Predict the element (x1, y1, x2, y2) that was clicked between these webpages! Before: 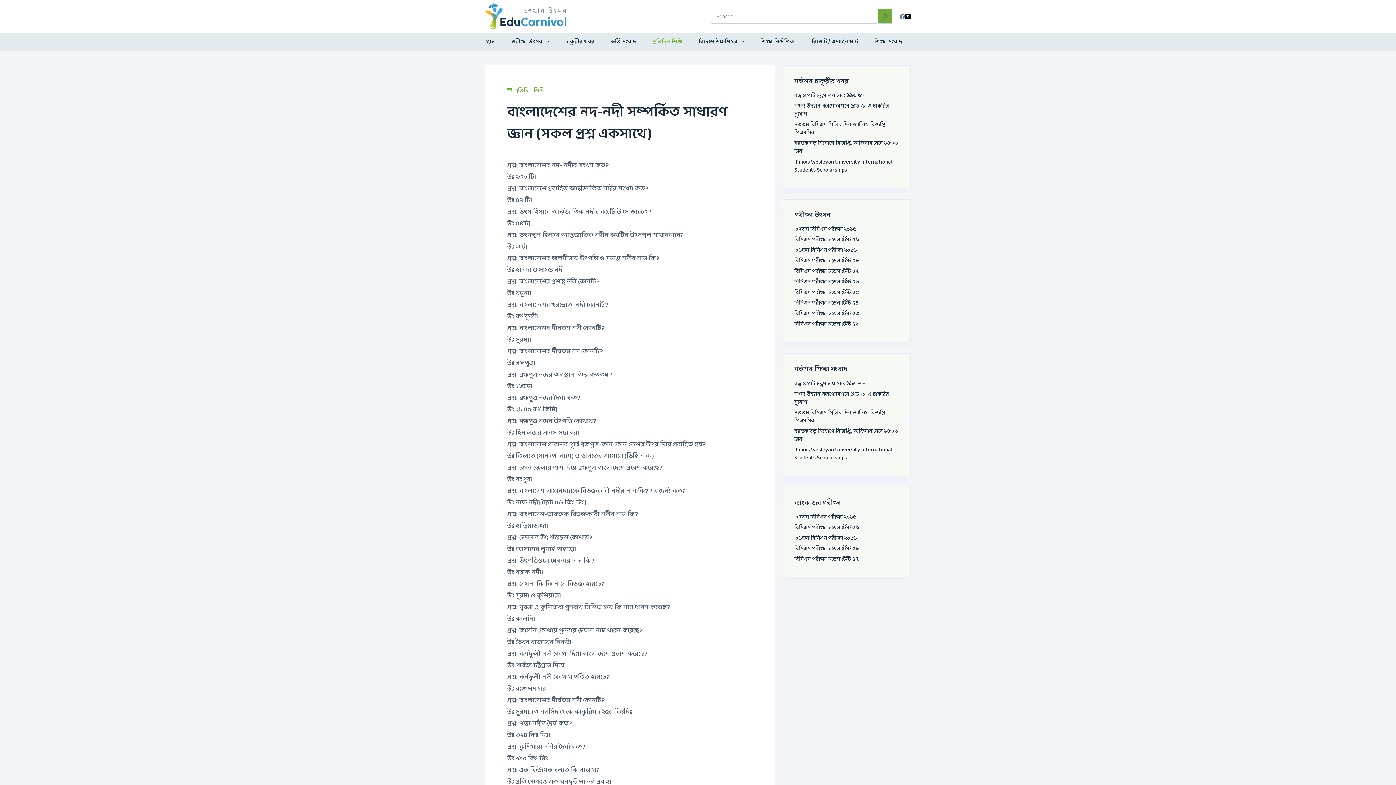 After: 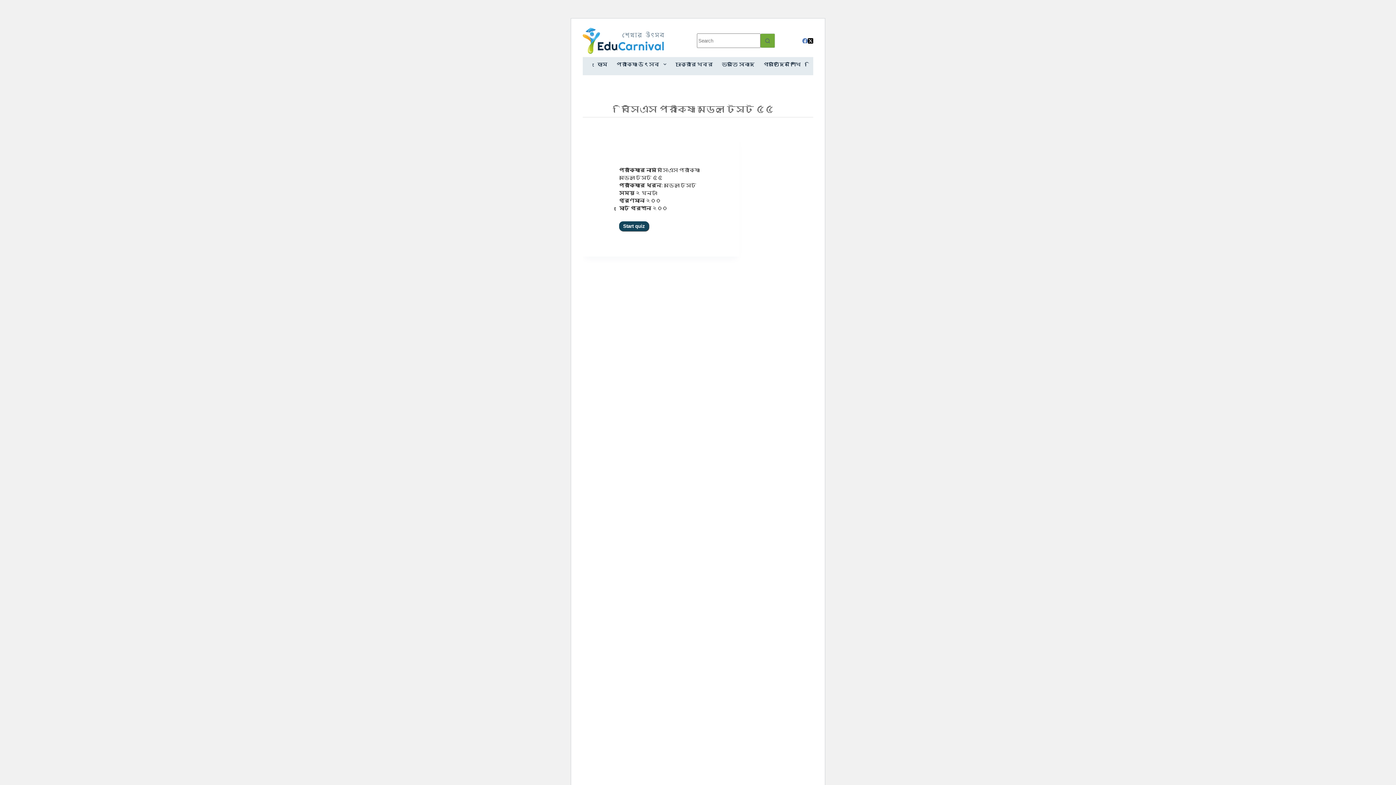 Action: bbox: (794, 288, 858, 297) label: বিসিএস পরীক্ষা মডেল টেস্ট ৫৫